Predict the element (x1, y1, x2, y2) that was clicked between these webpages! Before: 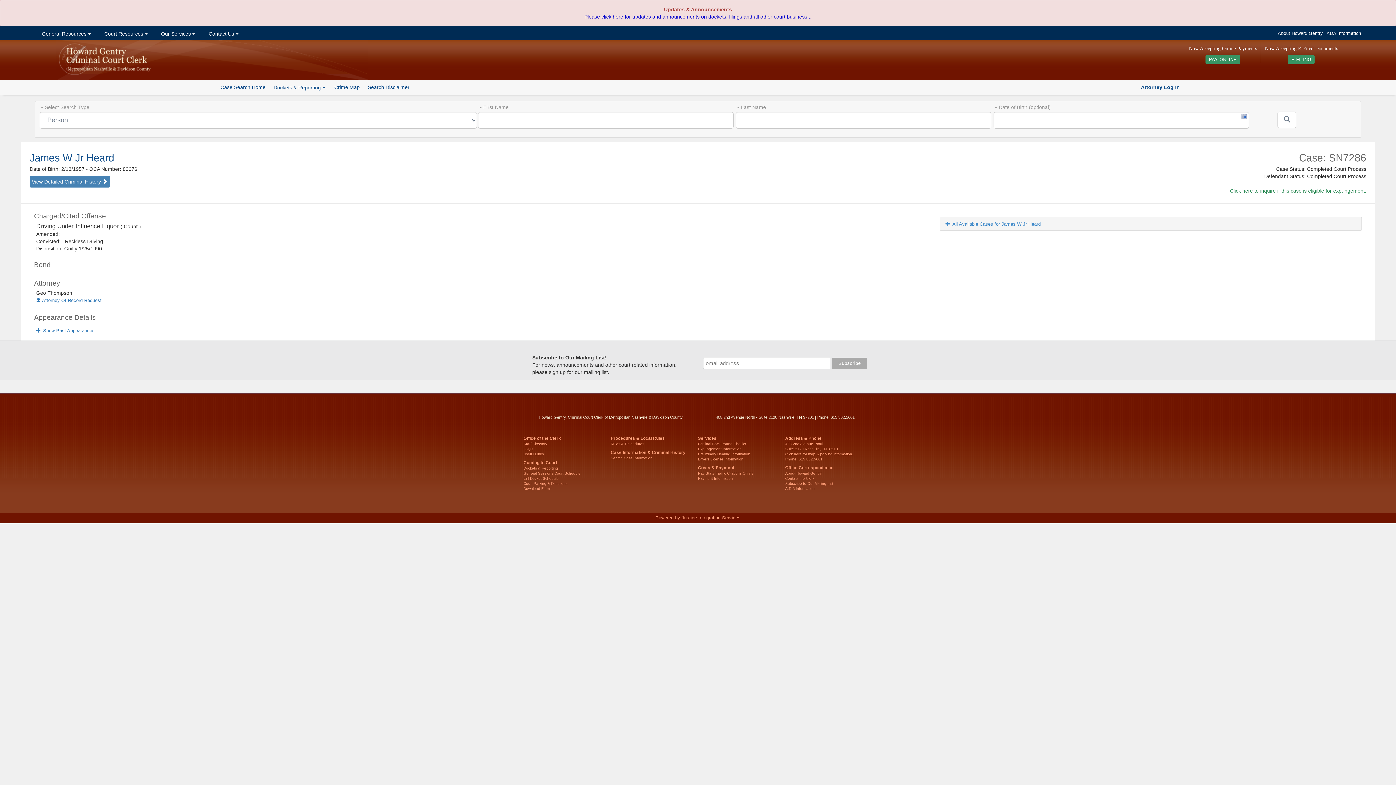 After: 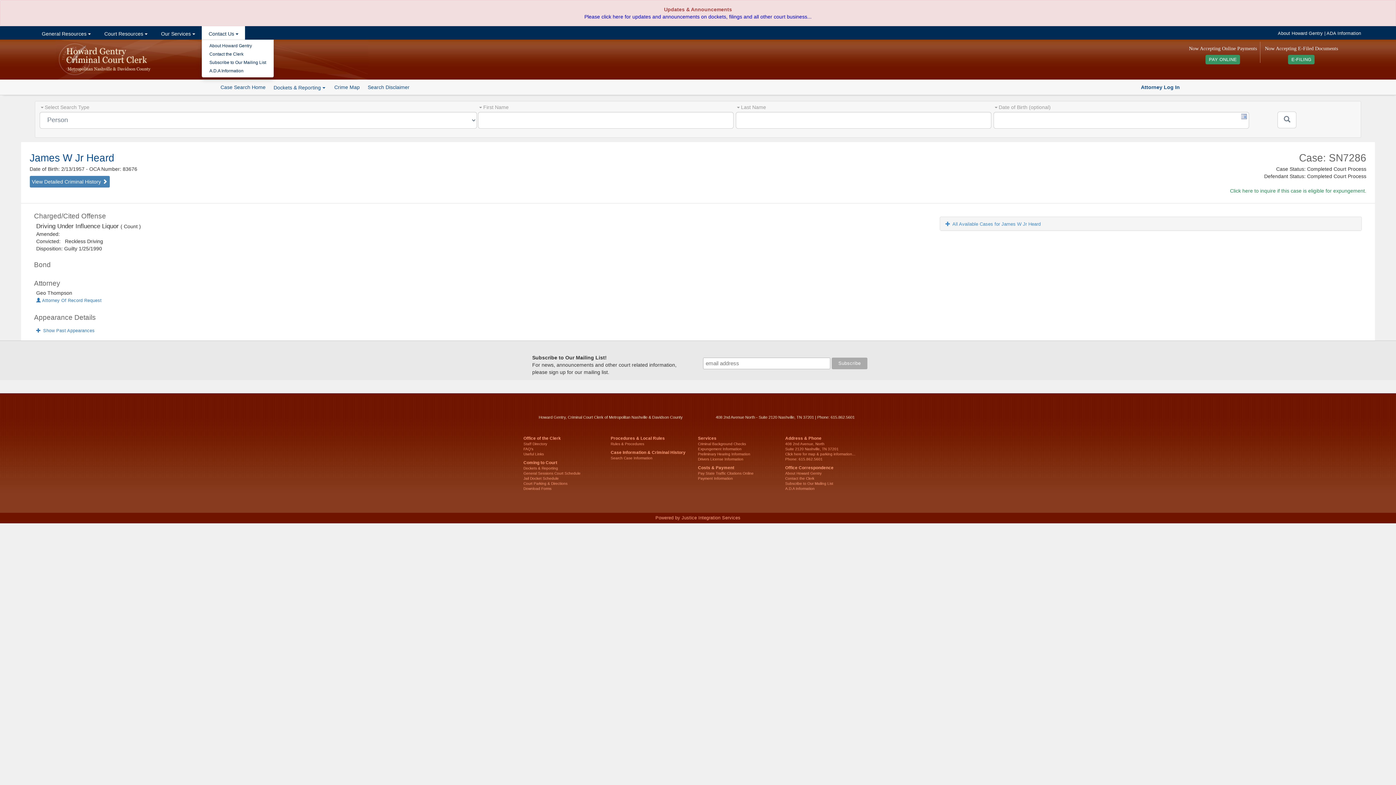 Action: label:  Contact Us  bbox: (201, 26, 245, 39)